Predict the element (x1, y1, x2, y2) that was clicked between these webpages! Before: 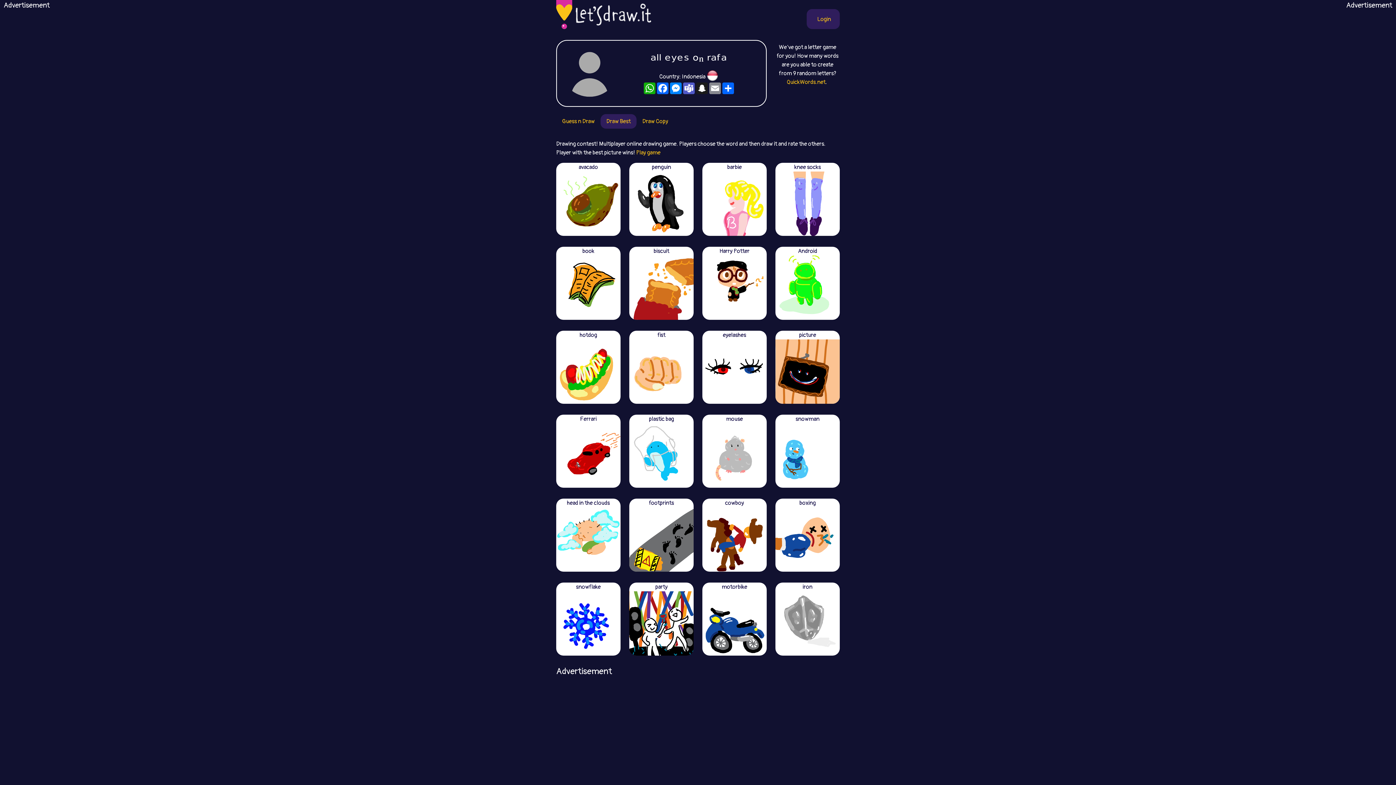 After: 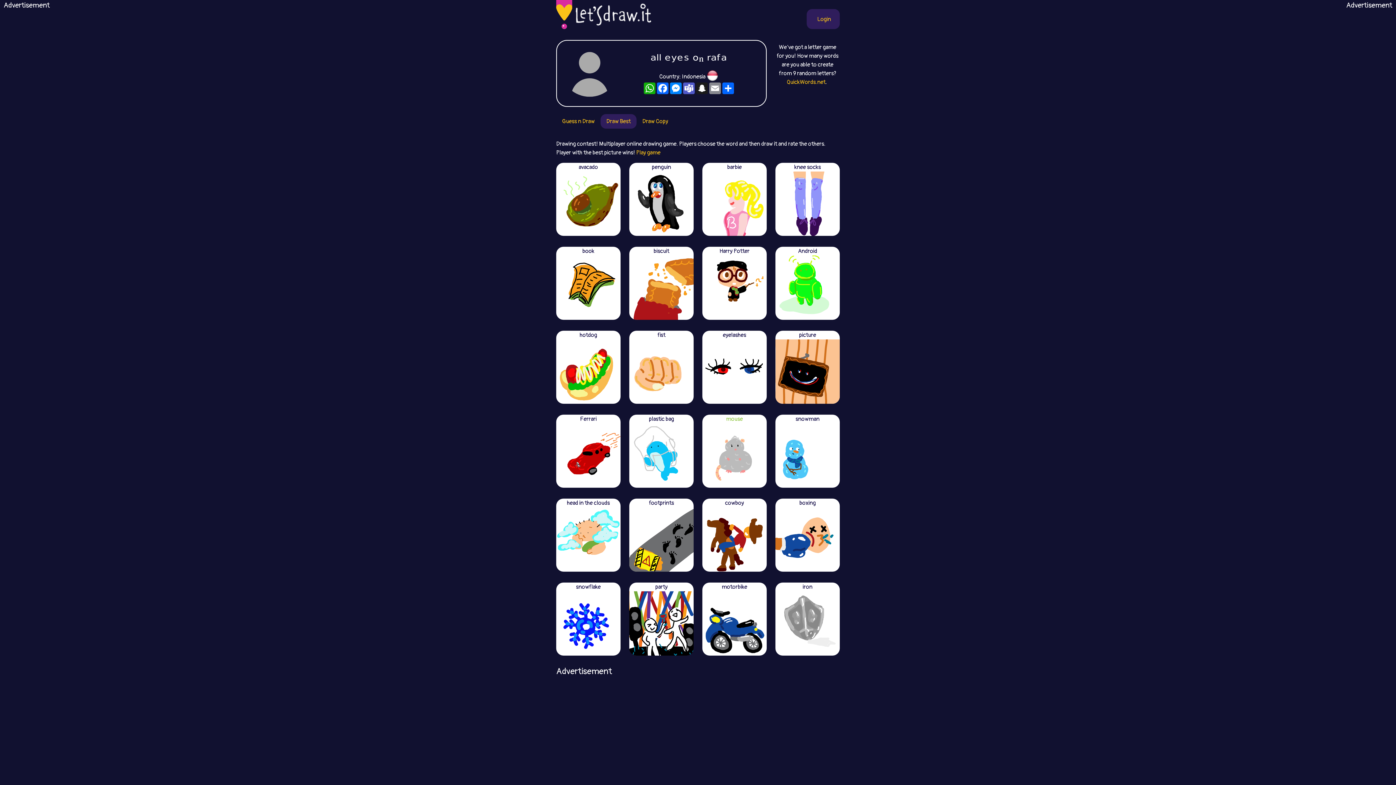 Action: bbox: (702, 414, 766, 459) label: mouse